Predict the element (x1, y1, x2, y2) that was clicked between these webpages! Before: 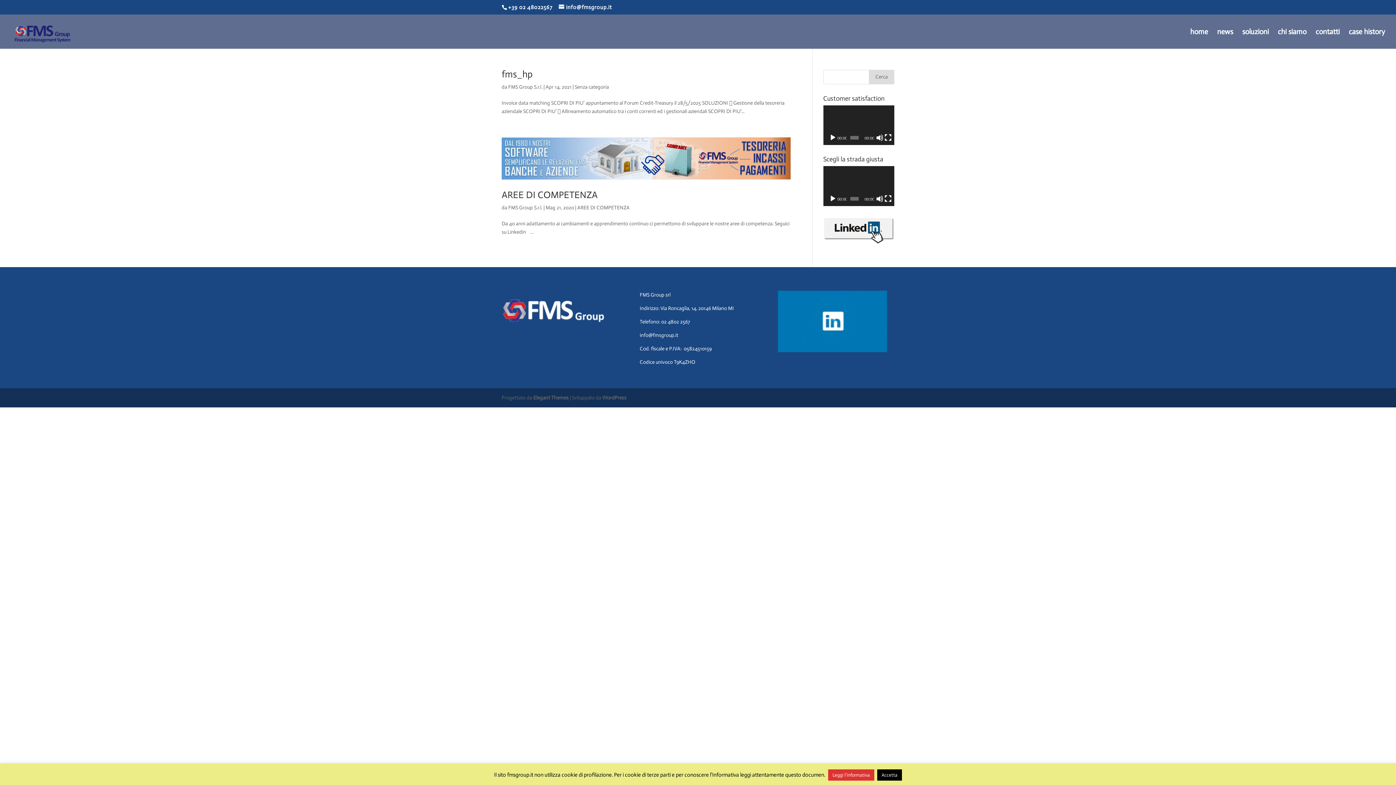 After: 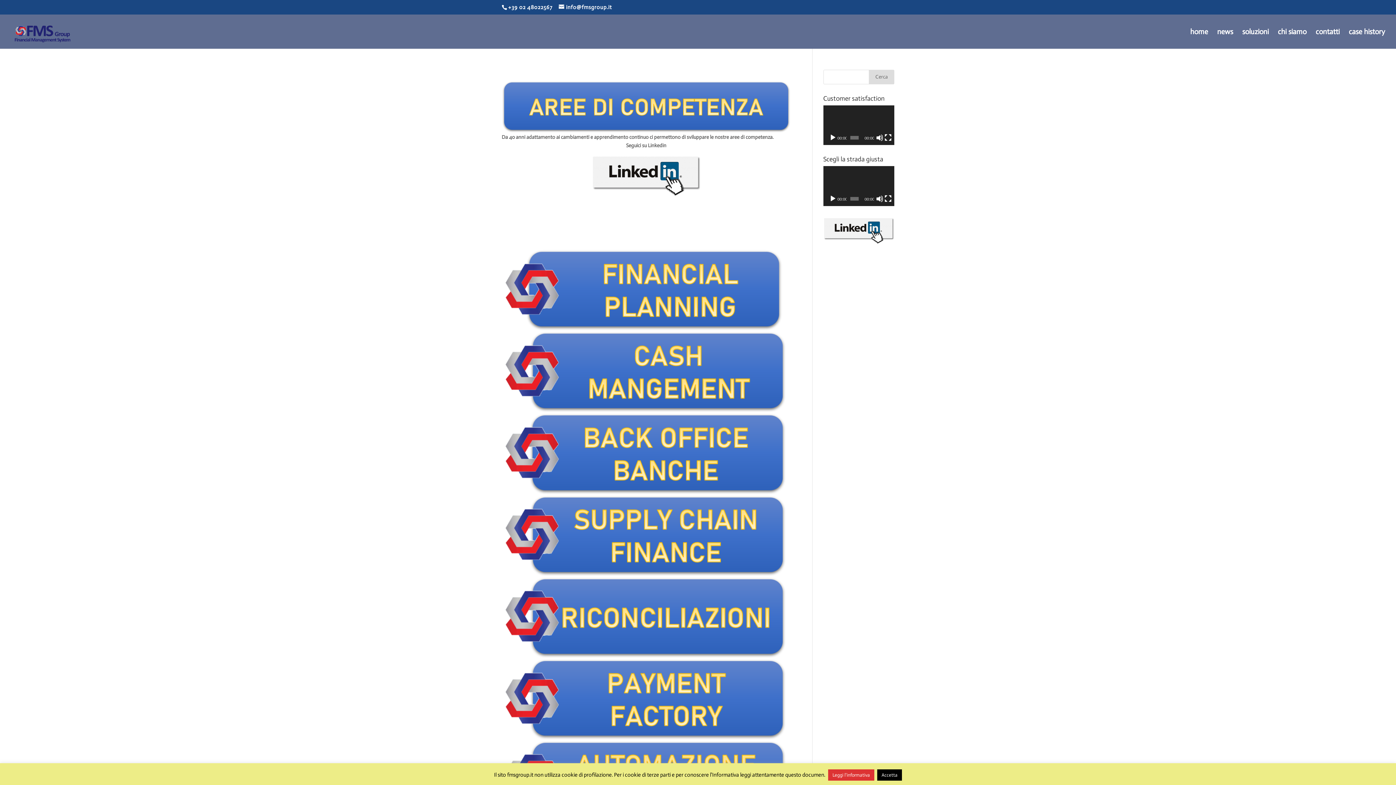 Action: label: AREE DI COMPETENZA bbox: (501, 189, 597, 200)